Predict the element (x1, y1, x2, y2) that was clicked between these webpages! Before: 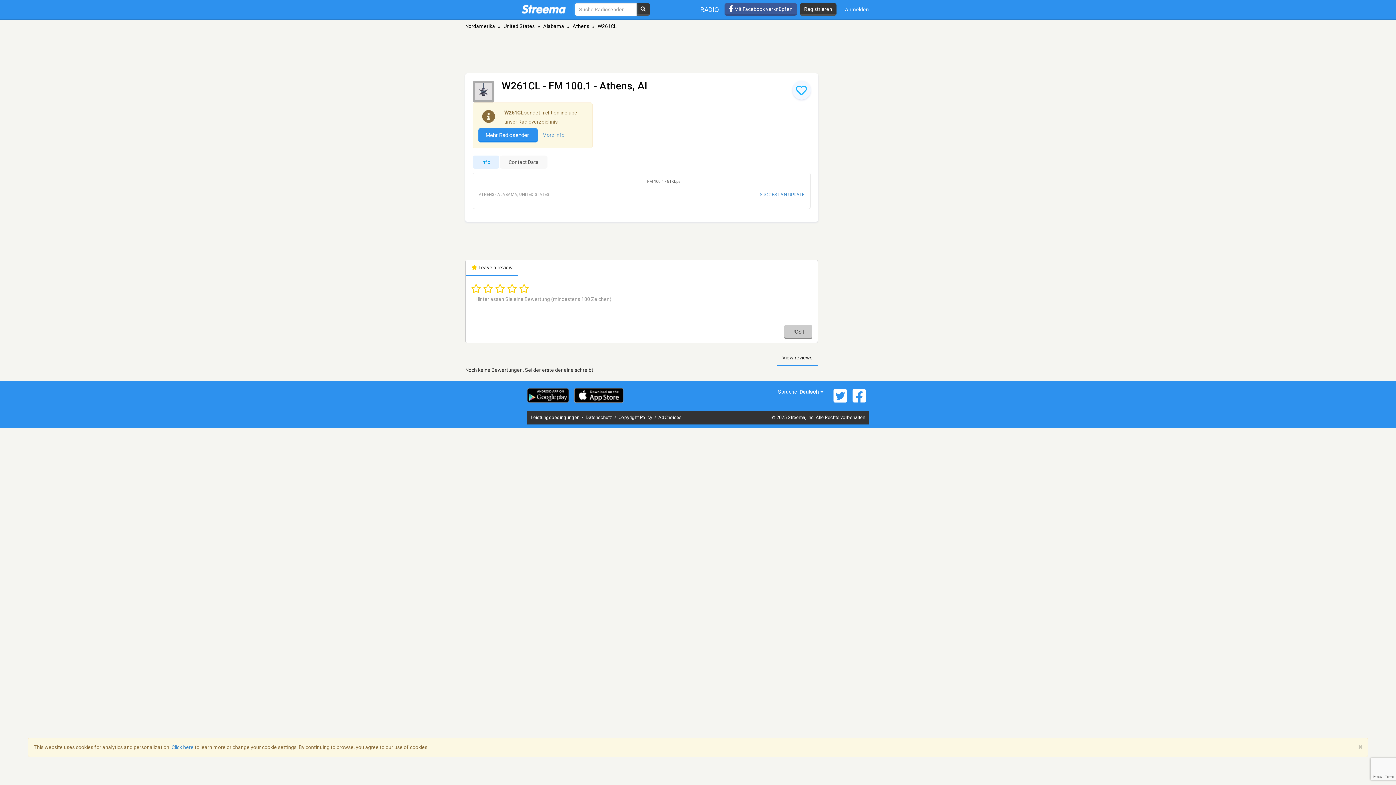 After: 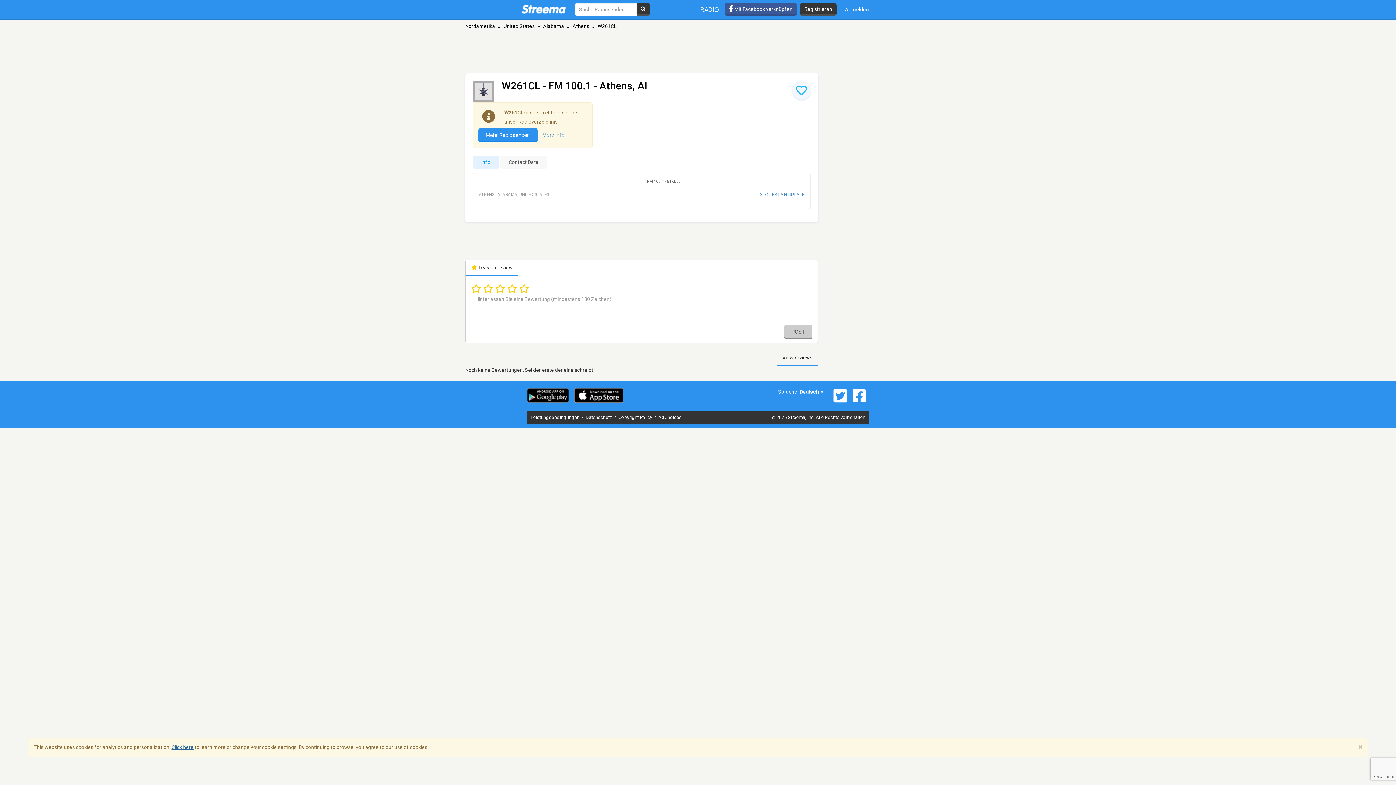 Action: bbox: (171, 744, 193, 750) label: Click here